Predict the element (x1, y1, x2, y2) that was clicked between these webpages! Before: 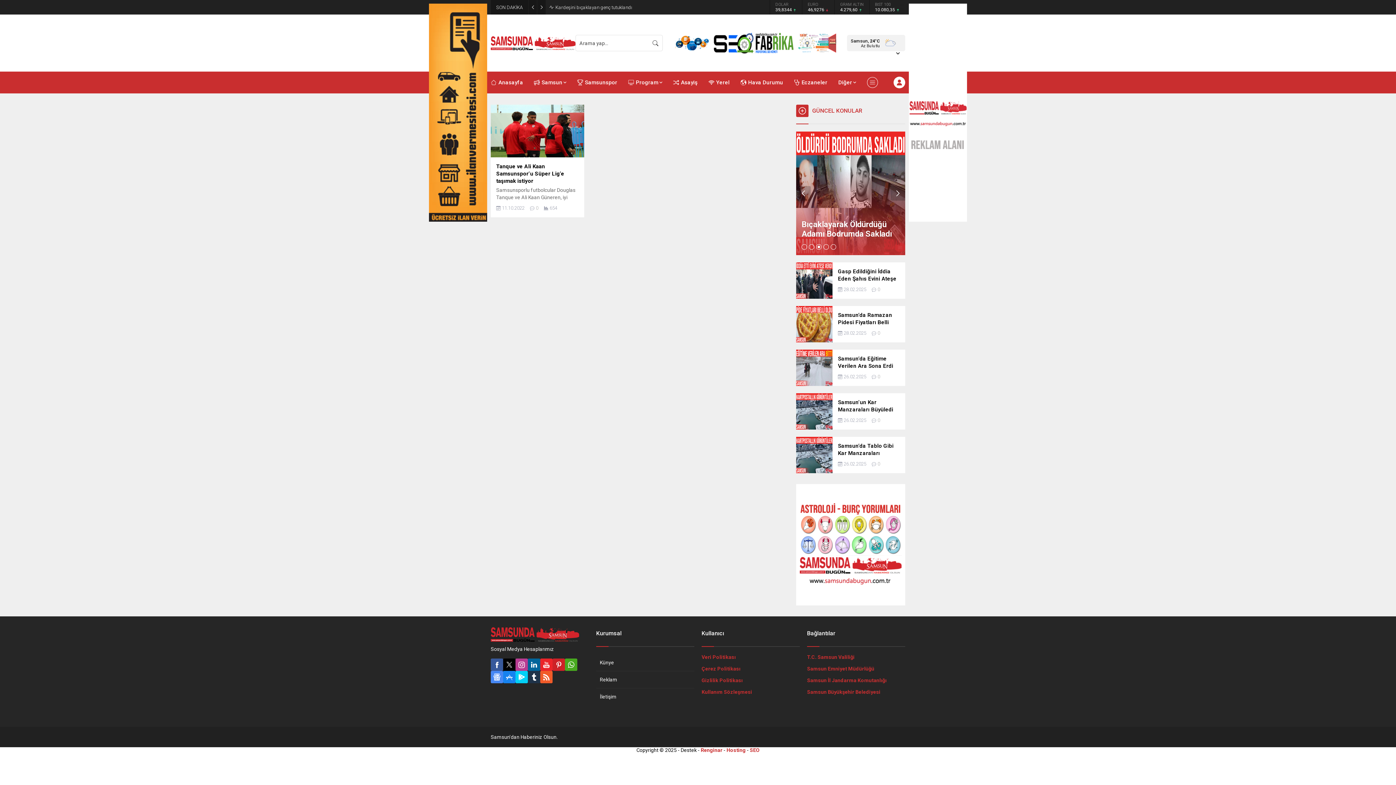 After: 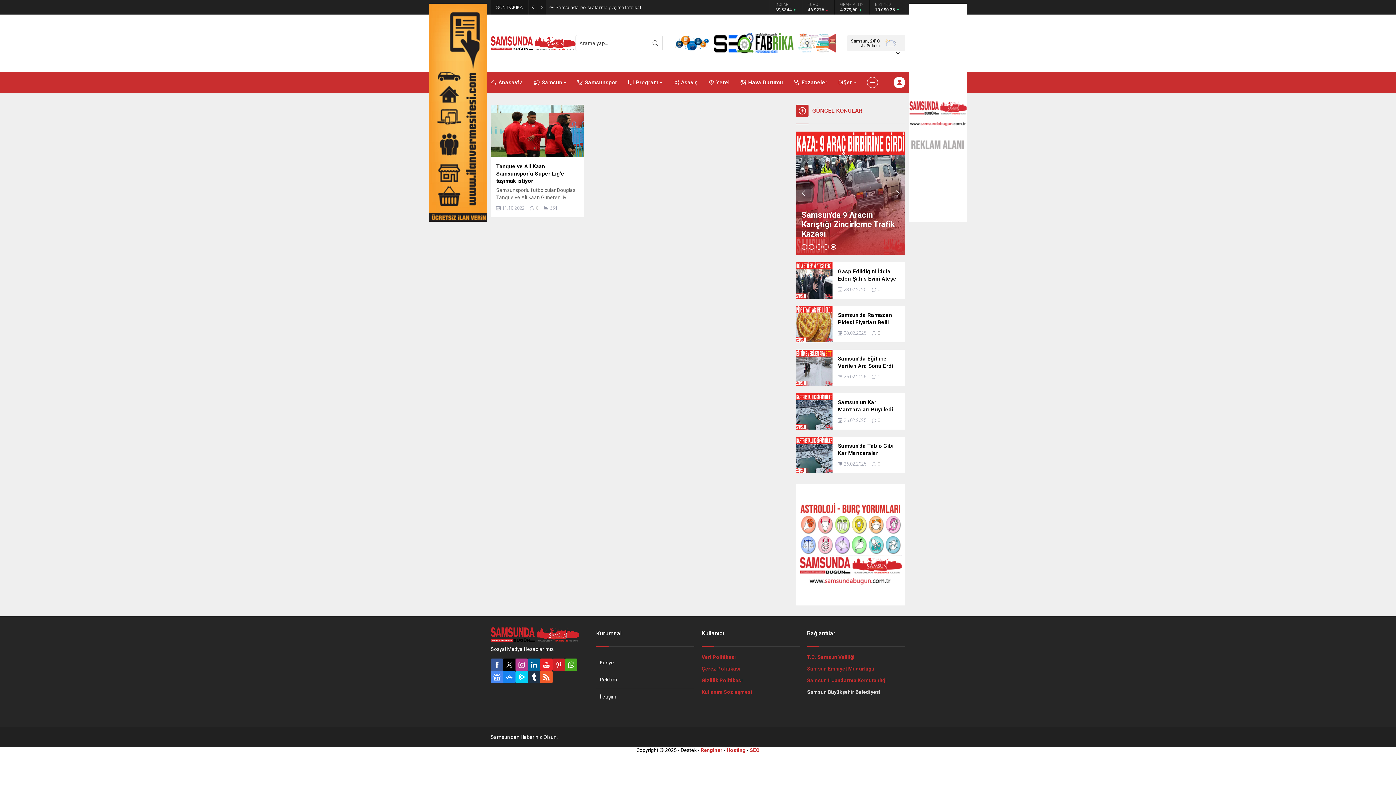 Action: label: Samsun Büyükşehir Belediyesi bbox: (807, 689, 880, 695)